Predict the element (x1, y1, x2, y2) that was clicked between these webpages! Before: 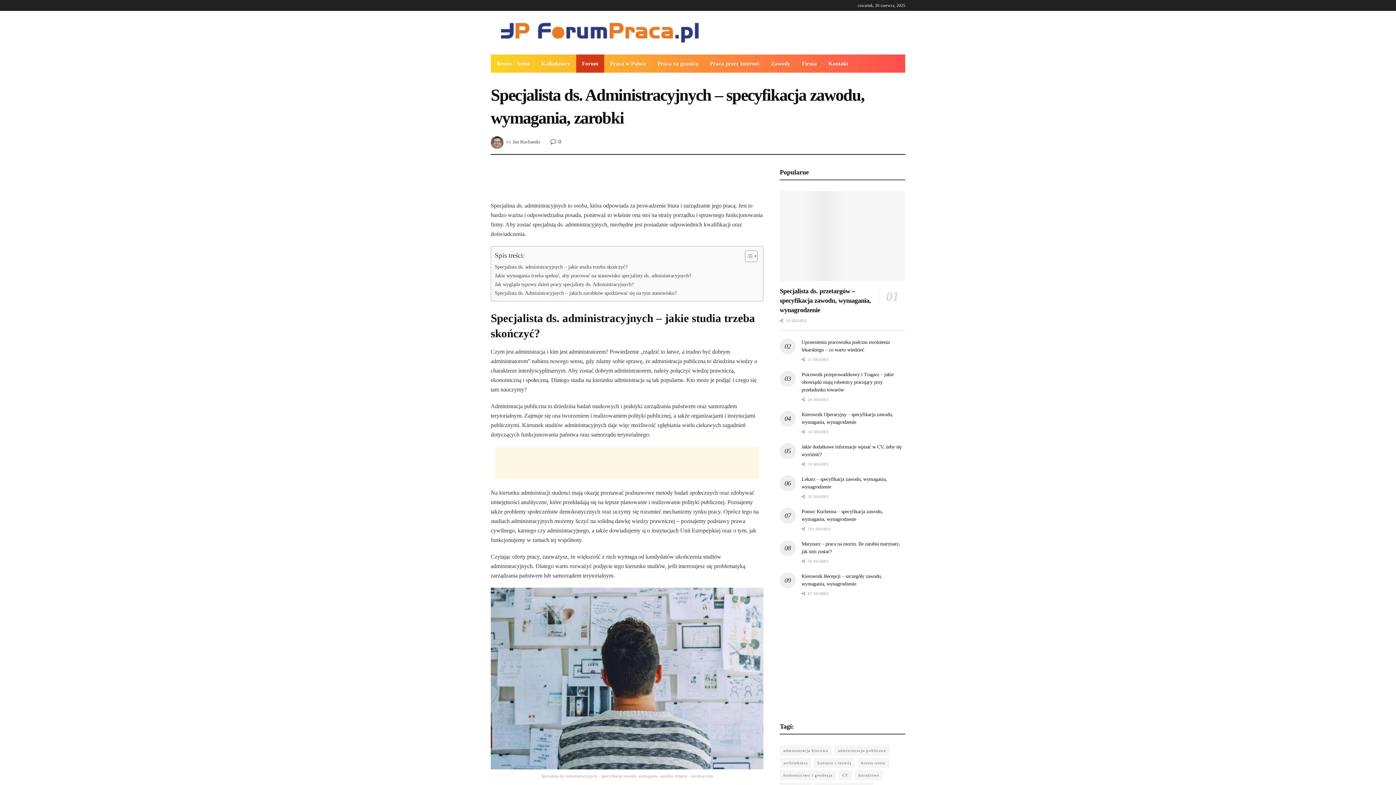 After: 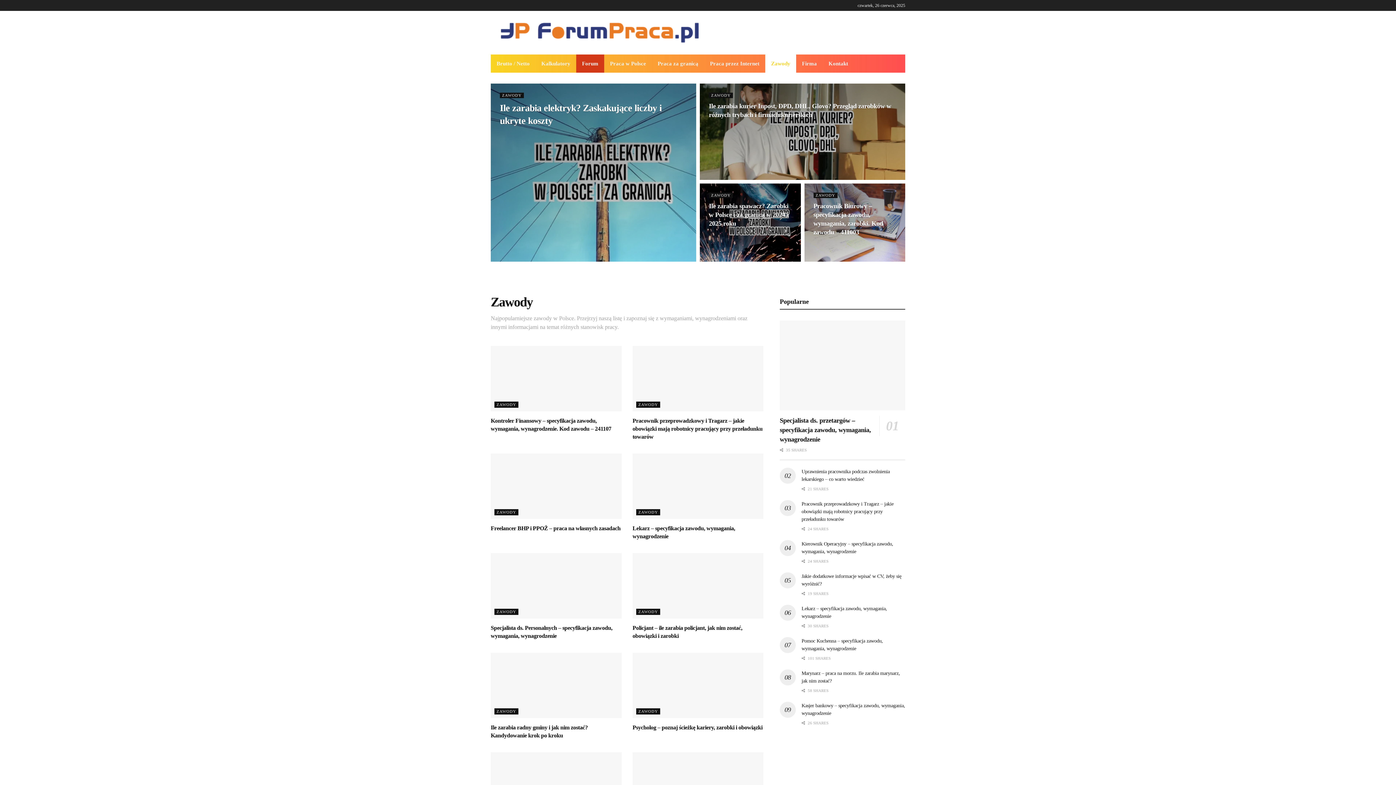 Action: label: Zawody bbox: (765, 54, 796, 72)